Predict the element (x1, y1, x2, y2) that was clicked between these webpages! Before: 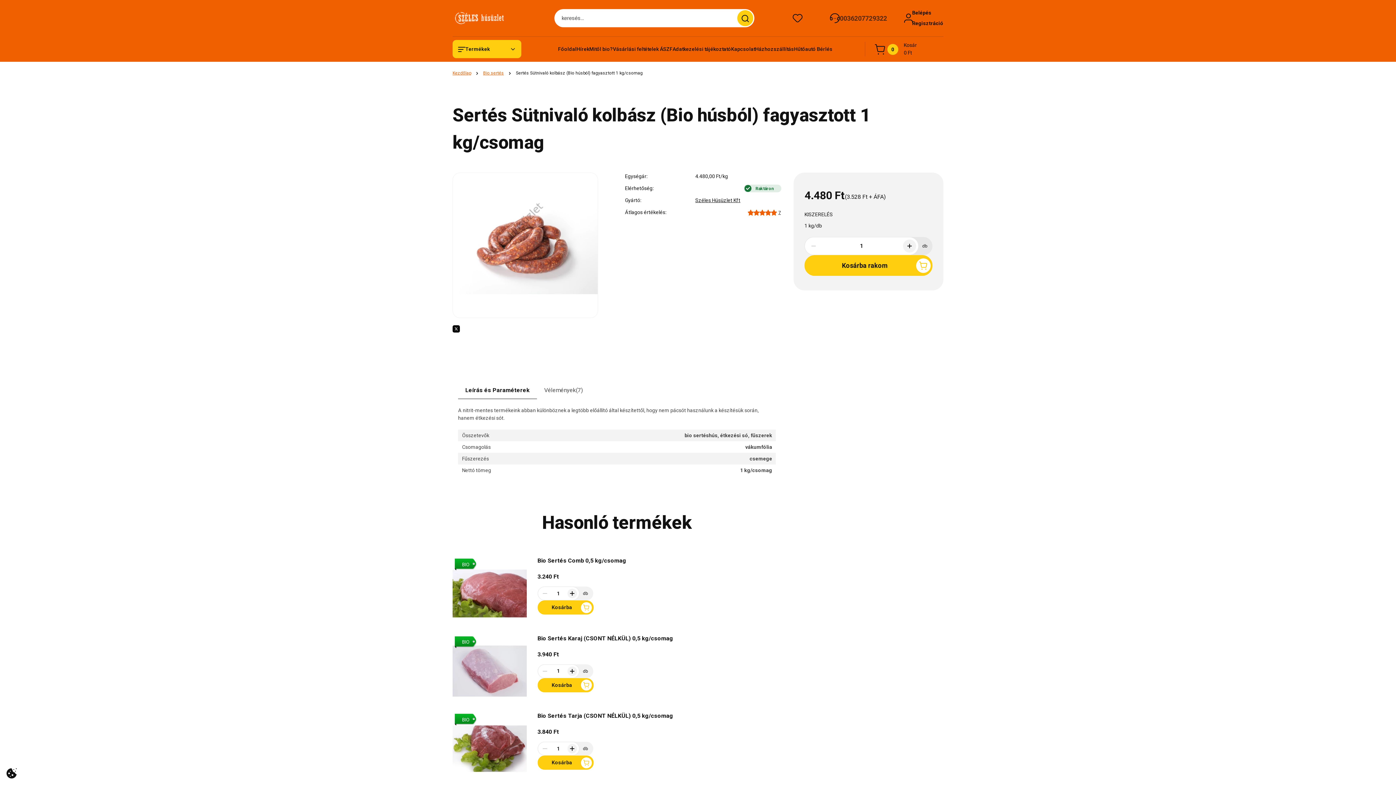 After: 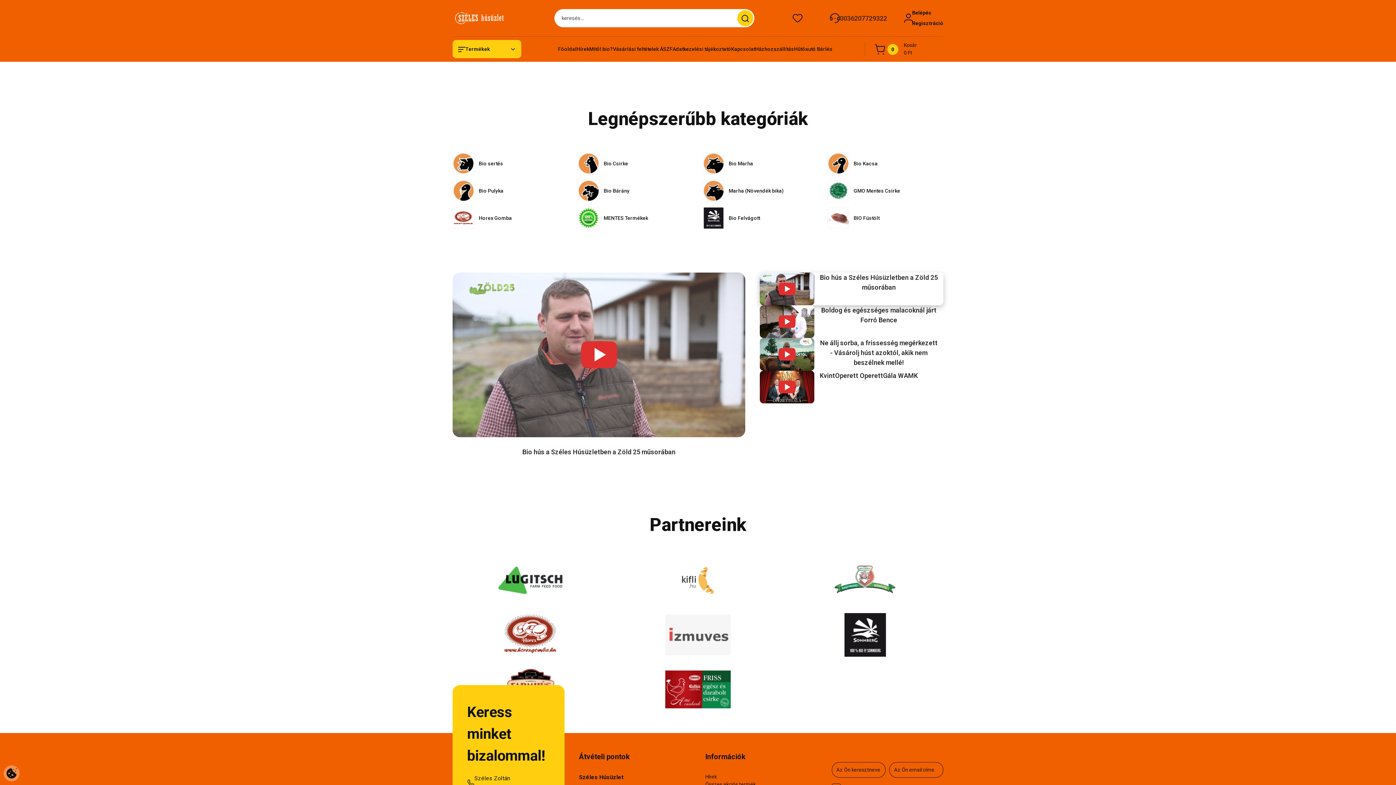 Action: bbox: (452, 69, 471, 76) label: Kezdőlap